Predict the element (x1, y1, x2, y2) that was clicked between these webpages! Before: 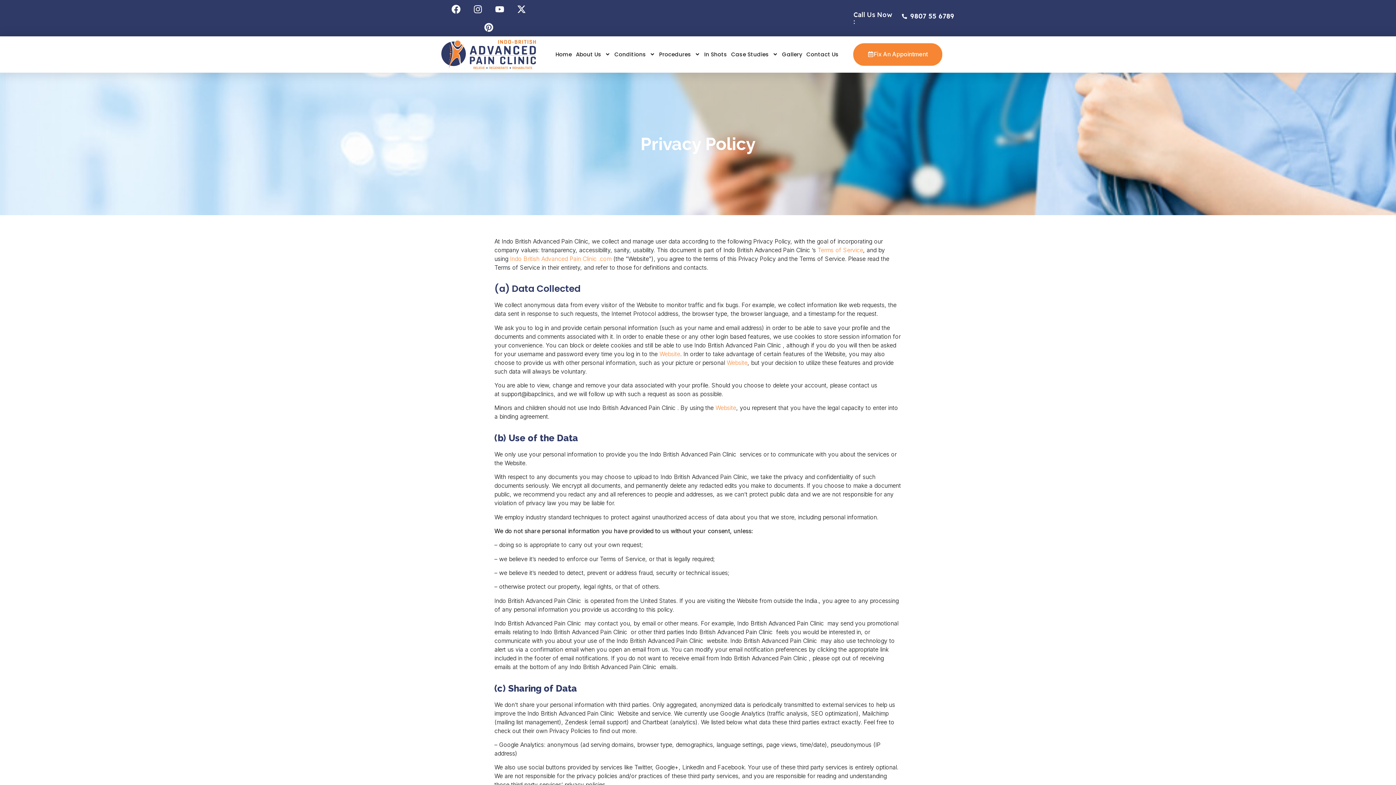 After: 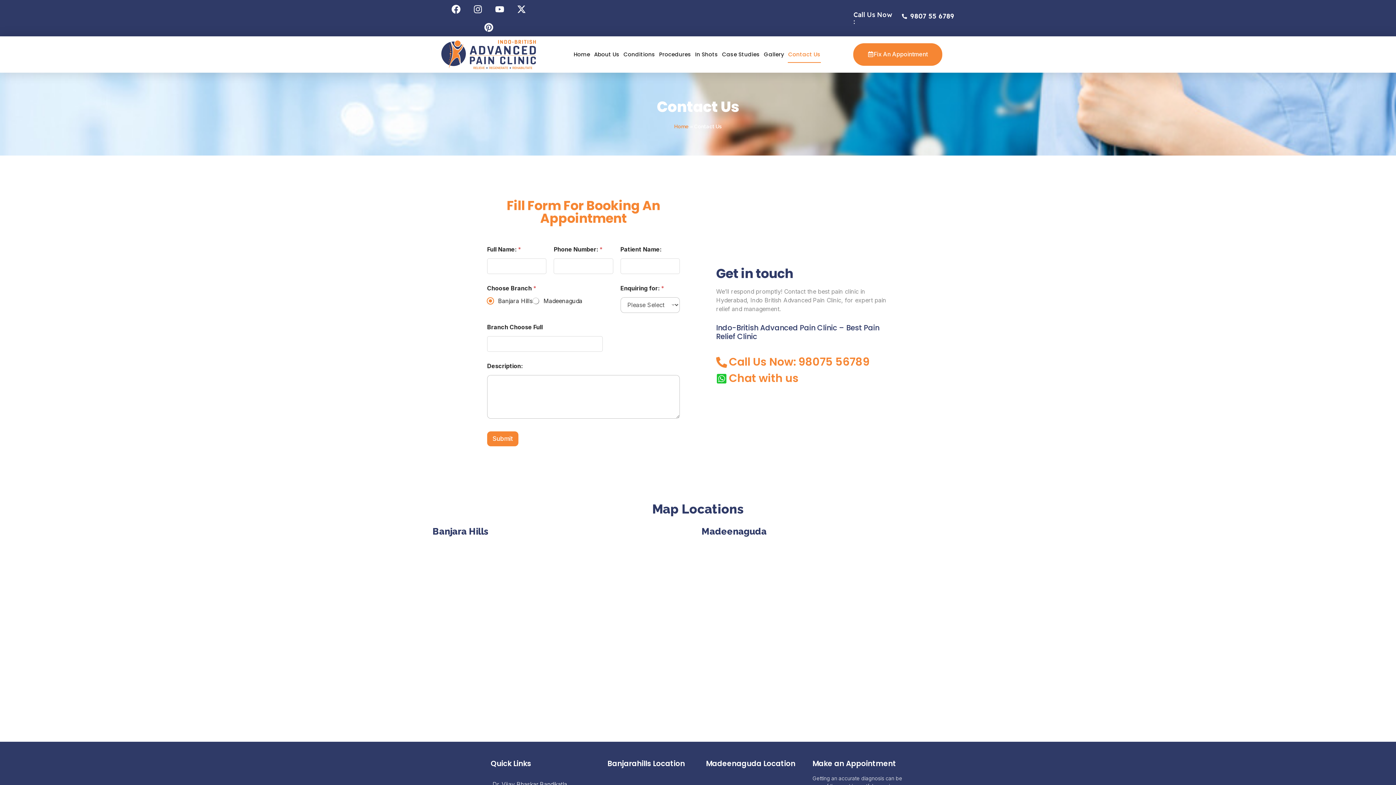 Action: bbox: (806, 46, 839, 62) label: Contact Us